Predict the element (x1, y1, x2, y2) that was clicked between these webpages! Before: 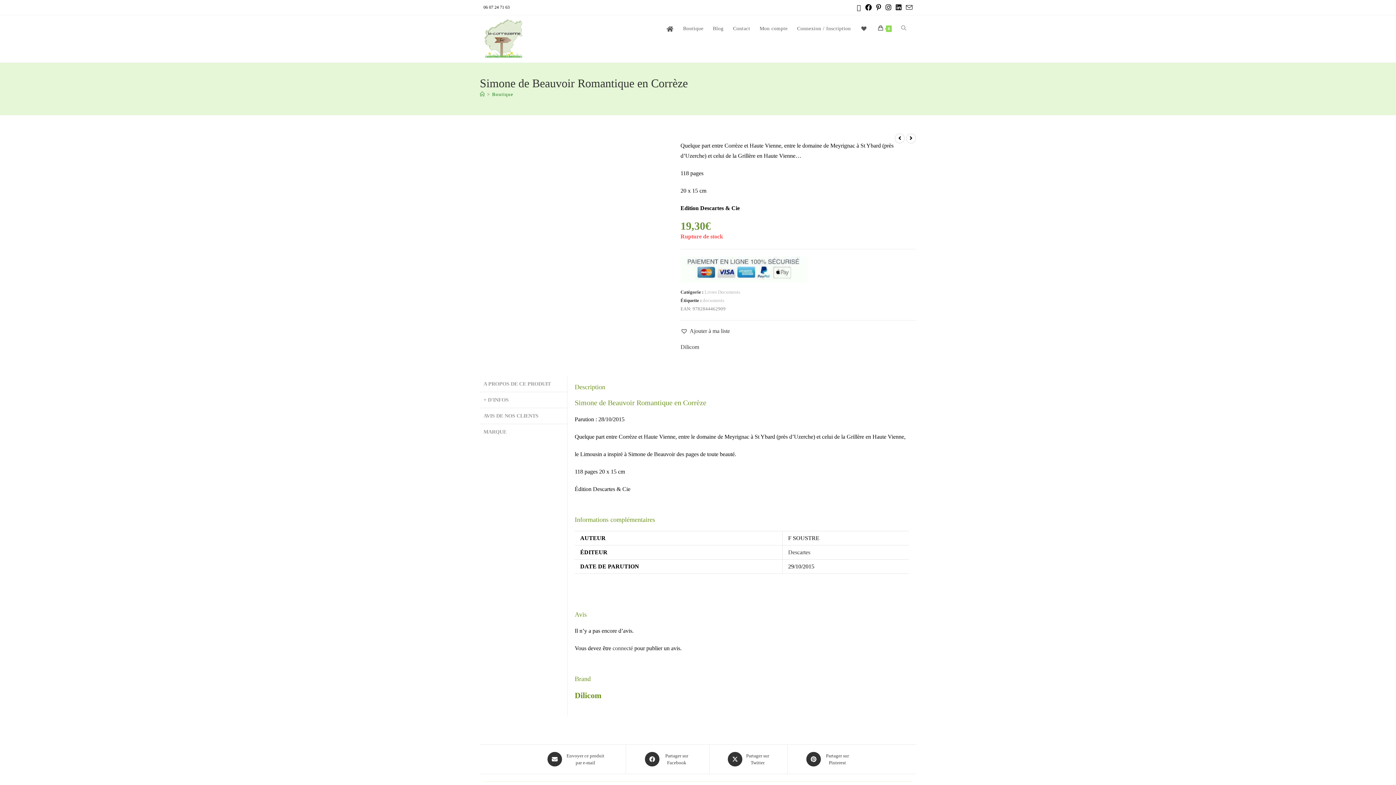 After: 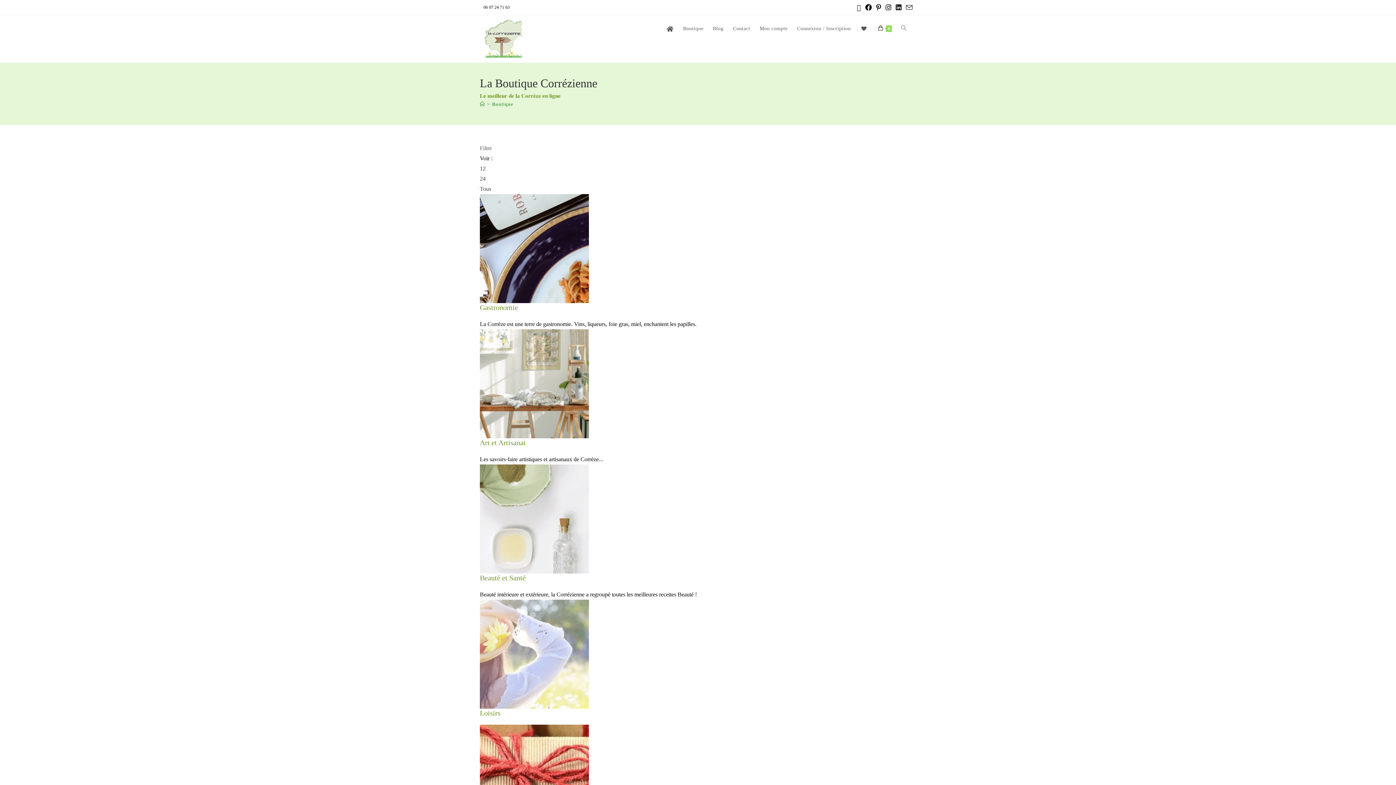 Action: bbox: (678, 15, 708, 42) label: Boutique